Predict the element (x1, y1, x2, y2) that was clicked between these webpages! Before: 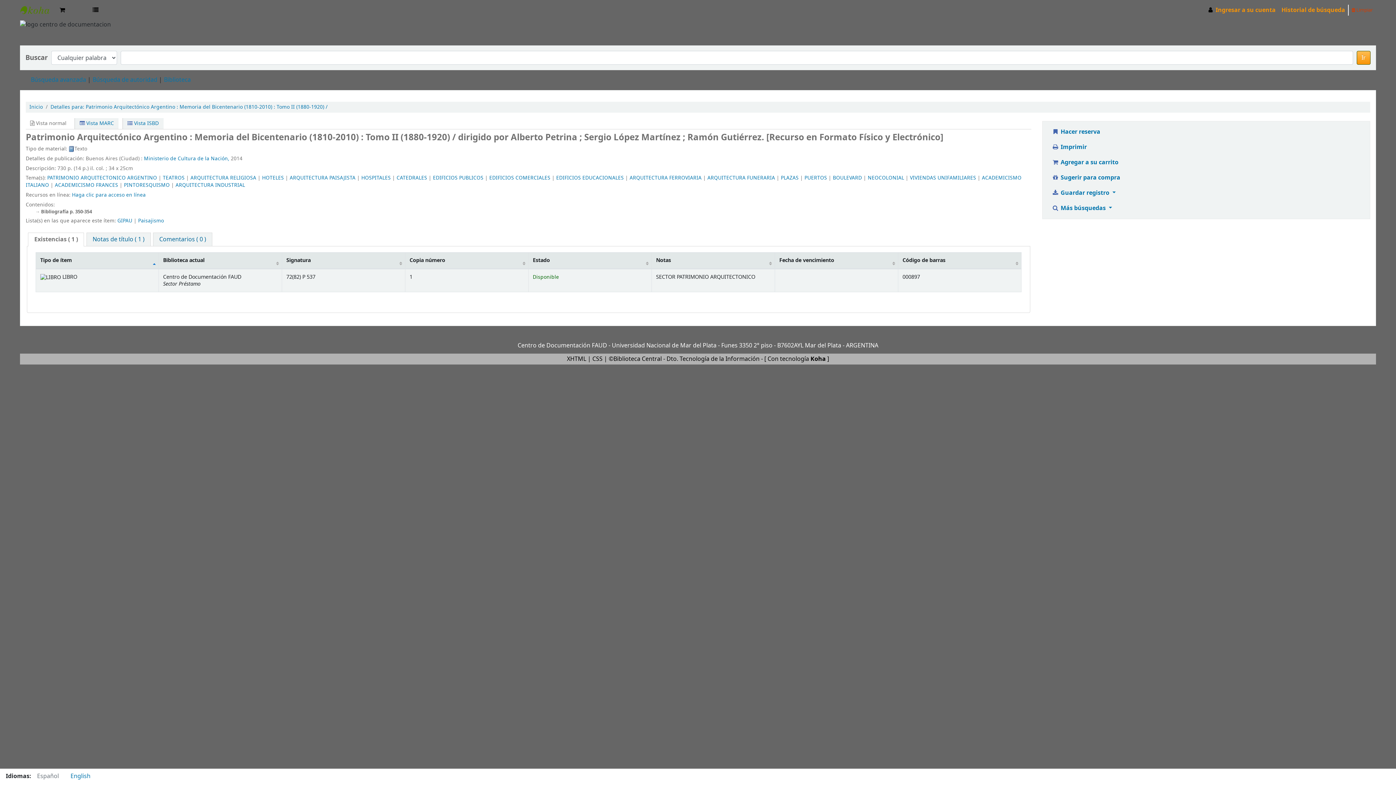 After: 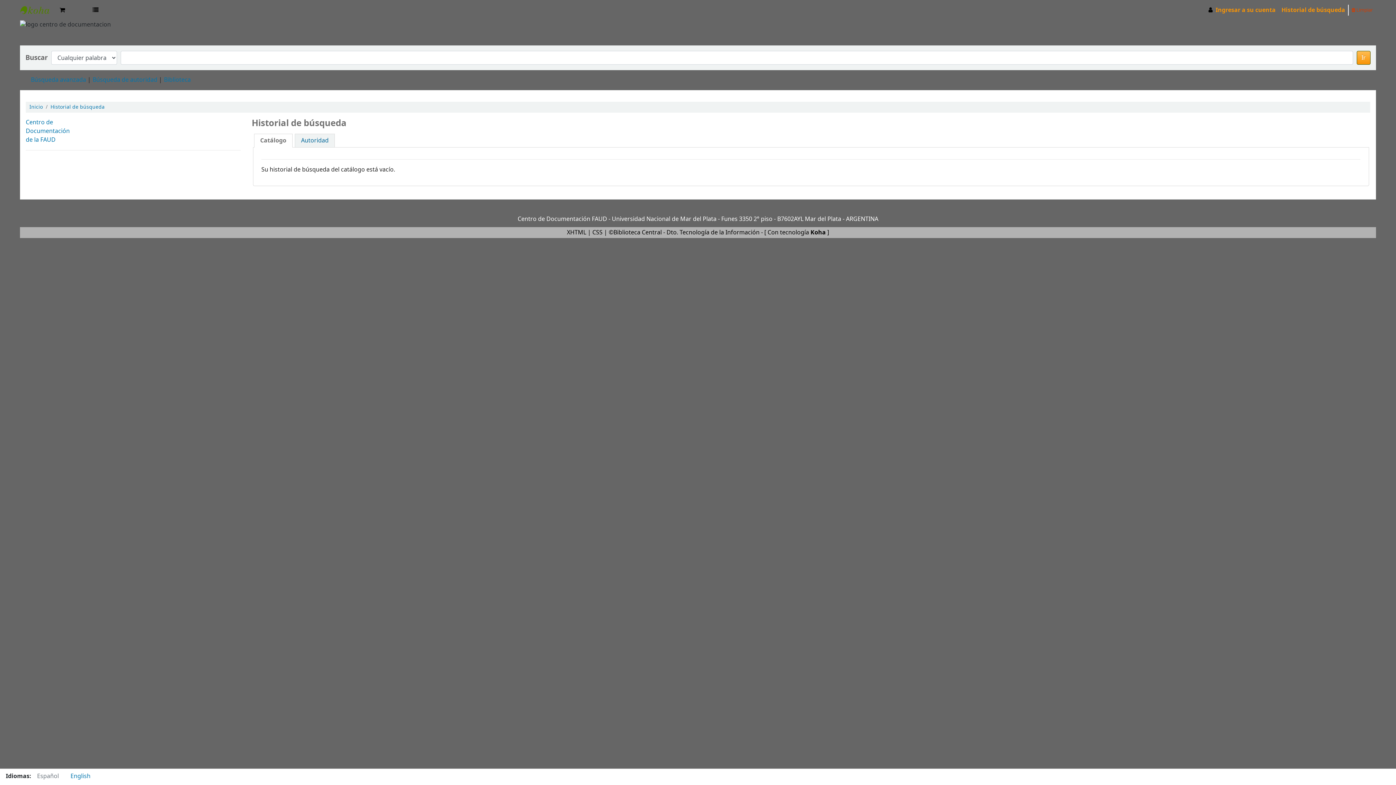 Action: label: Historial de búsqueda bbox: (1278, 2, 1348, 17)